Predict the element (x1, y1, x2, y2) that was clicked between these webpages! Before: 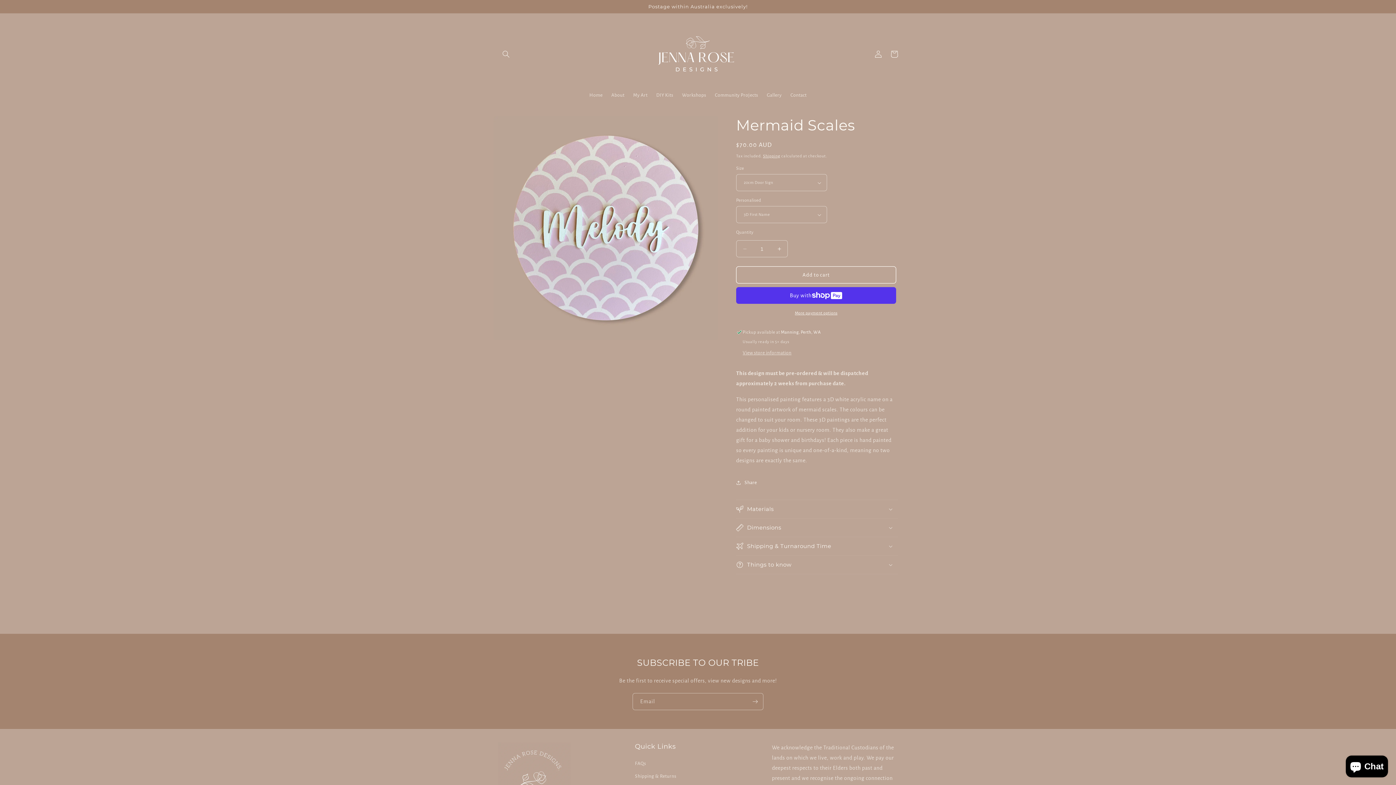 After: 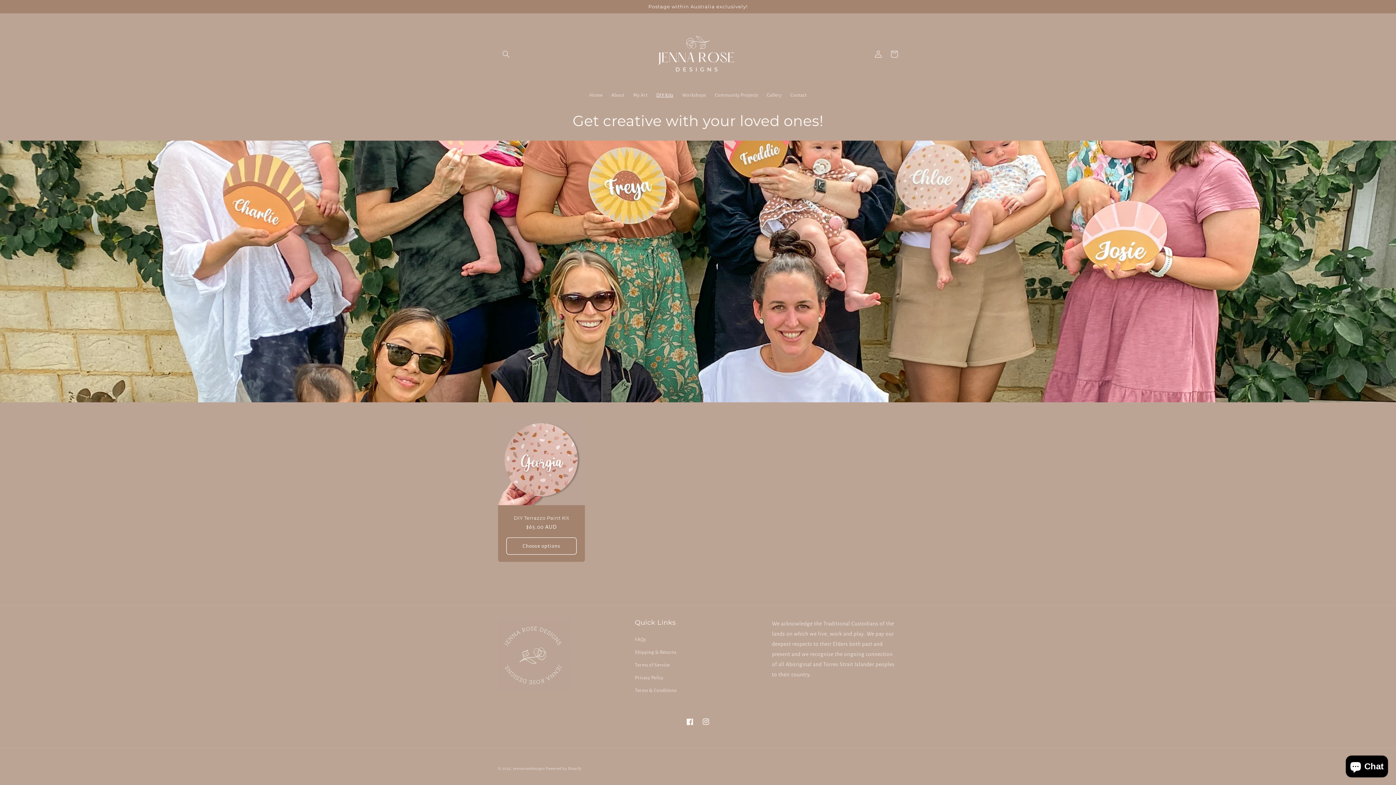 Action: bbox: (652, 87, 677, 102) label: DIY Kits